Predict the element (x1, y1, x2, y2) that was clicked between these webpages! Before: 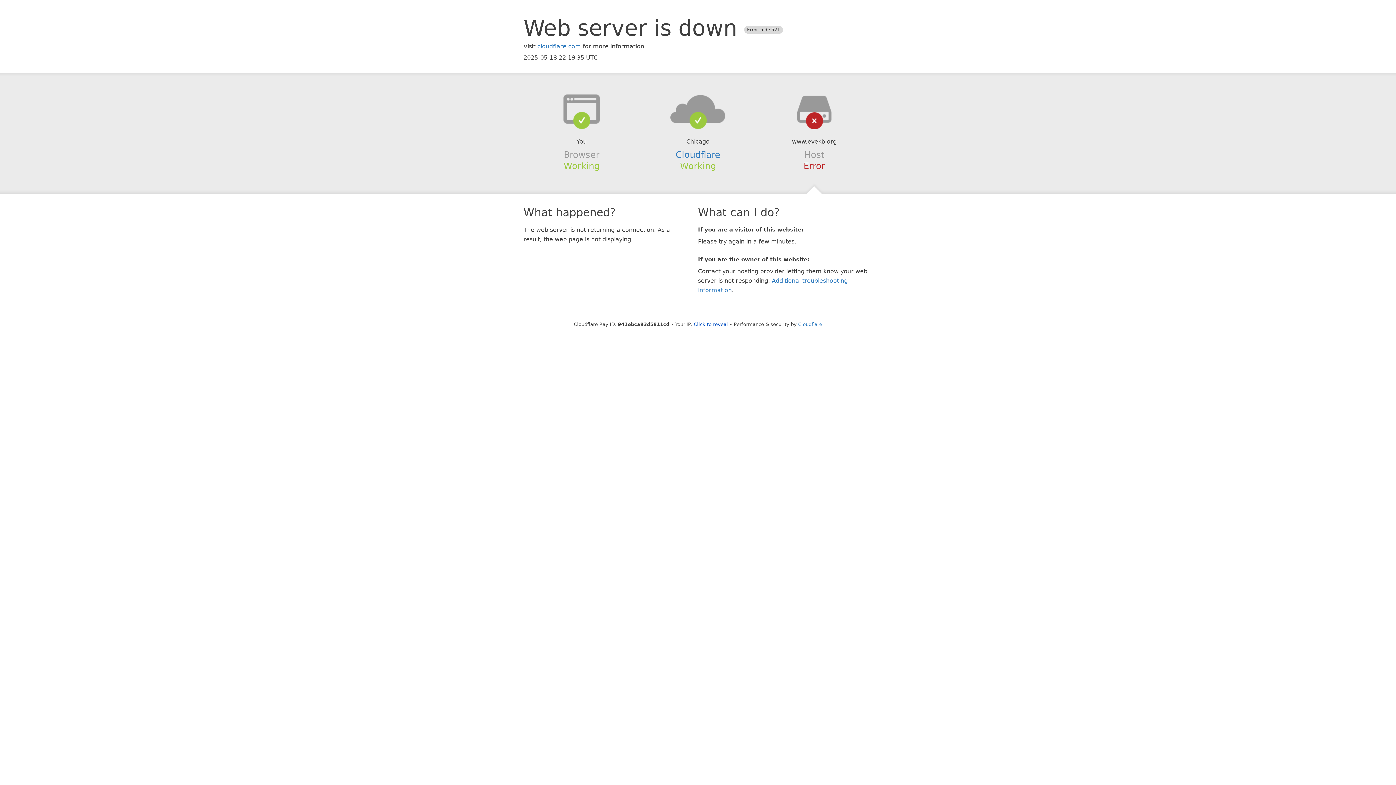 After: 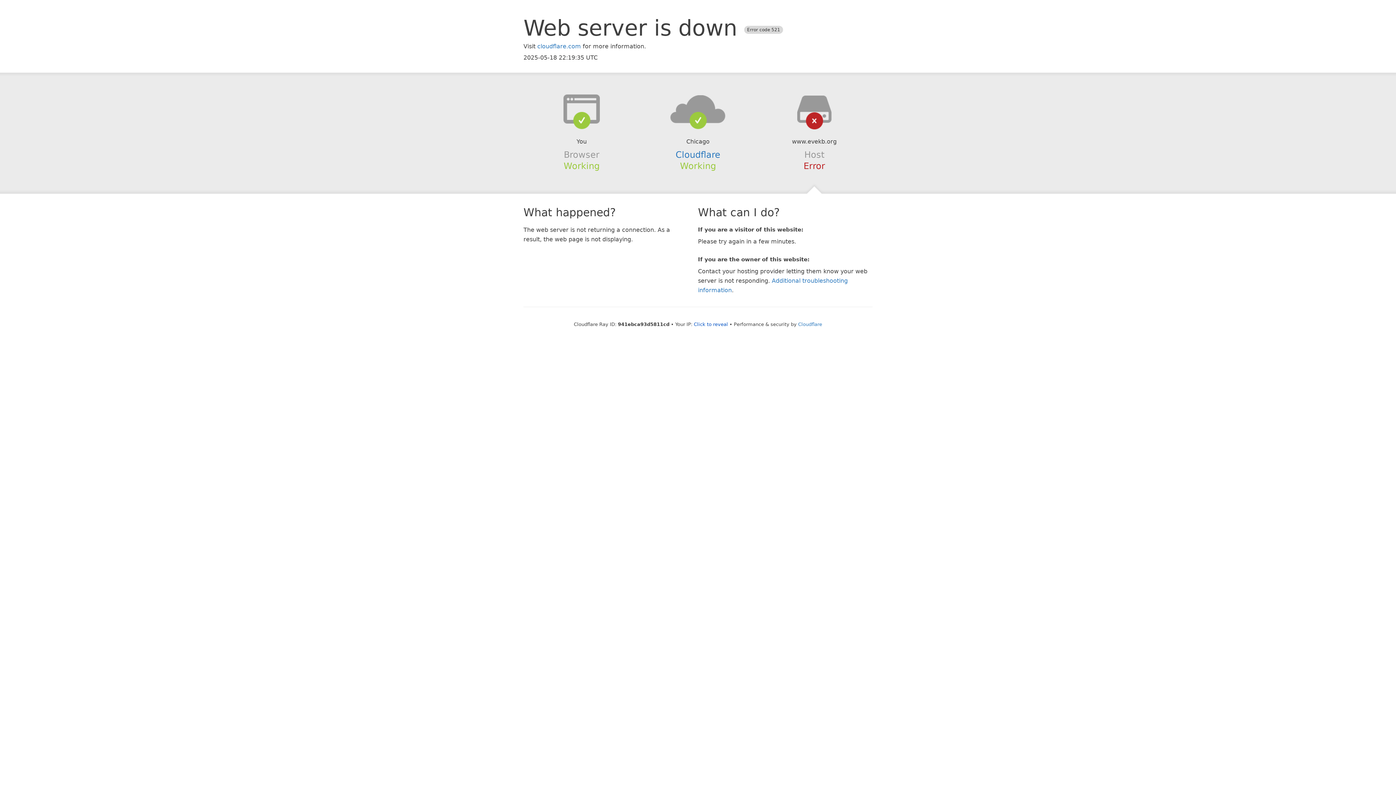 Action: bbox: (639, 94, 756, 123)